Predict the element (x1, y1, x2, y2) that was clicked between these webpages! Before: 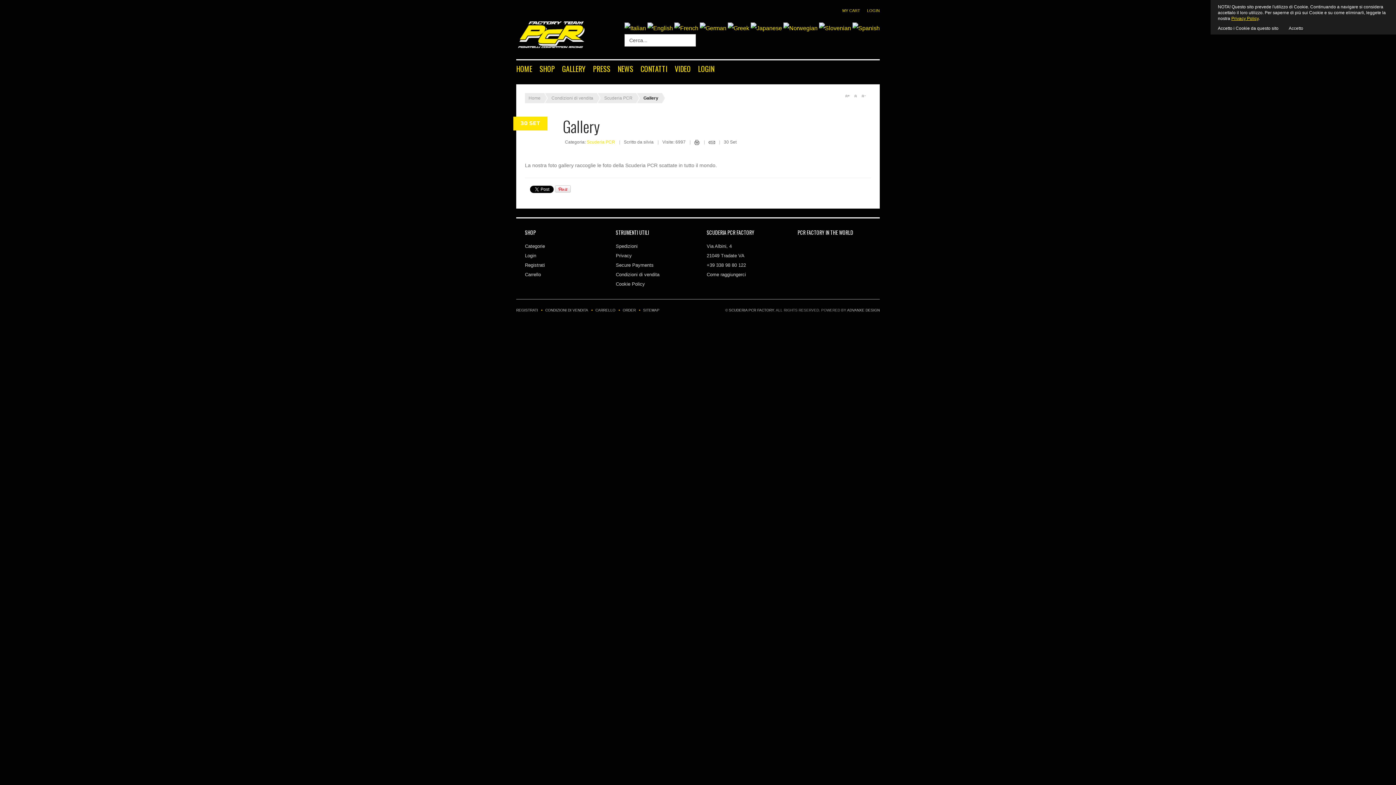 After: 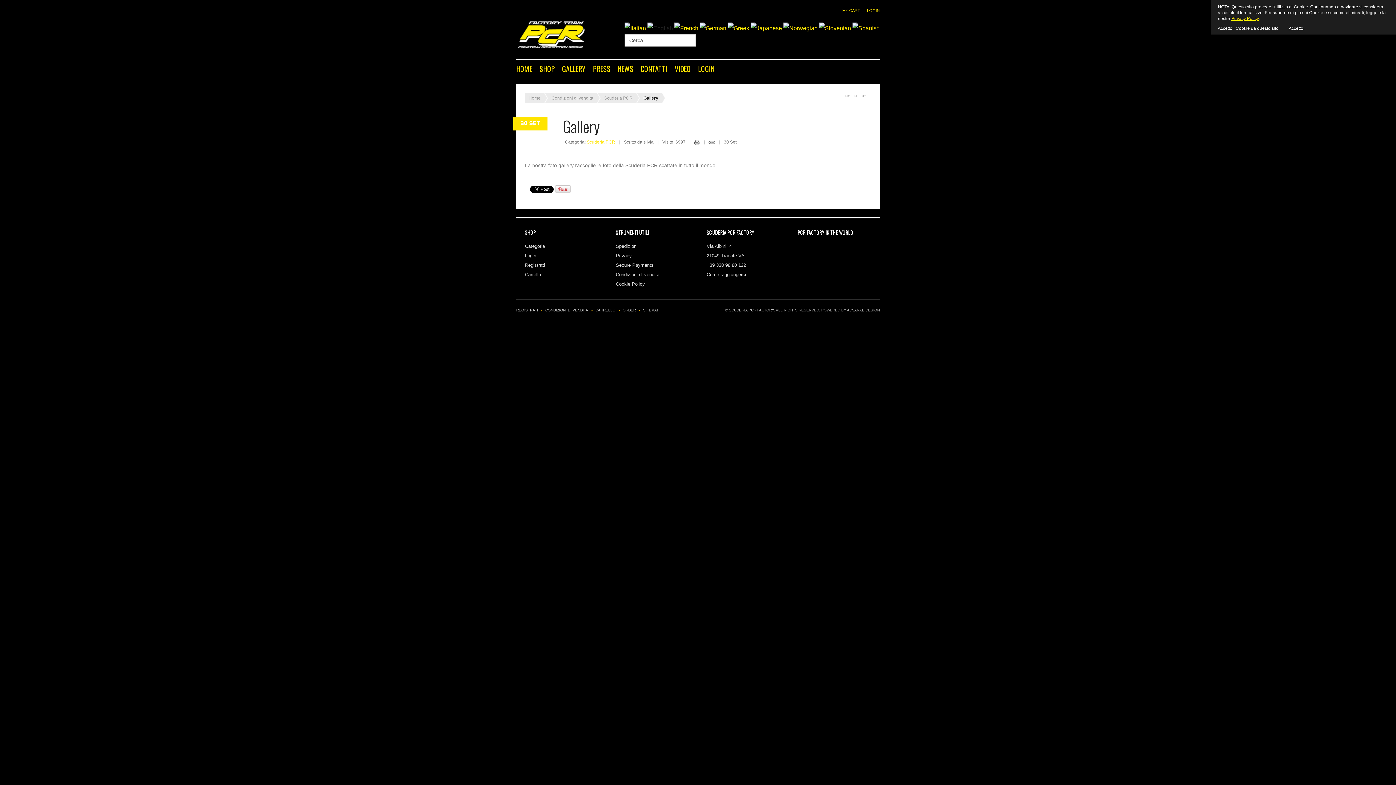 Action: bbox: (647, 24, 673, 31)